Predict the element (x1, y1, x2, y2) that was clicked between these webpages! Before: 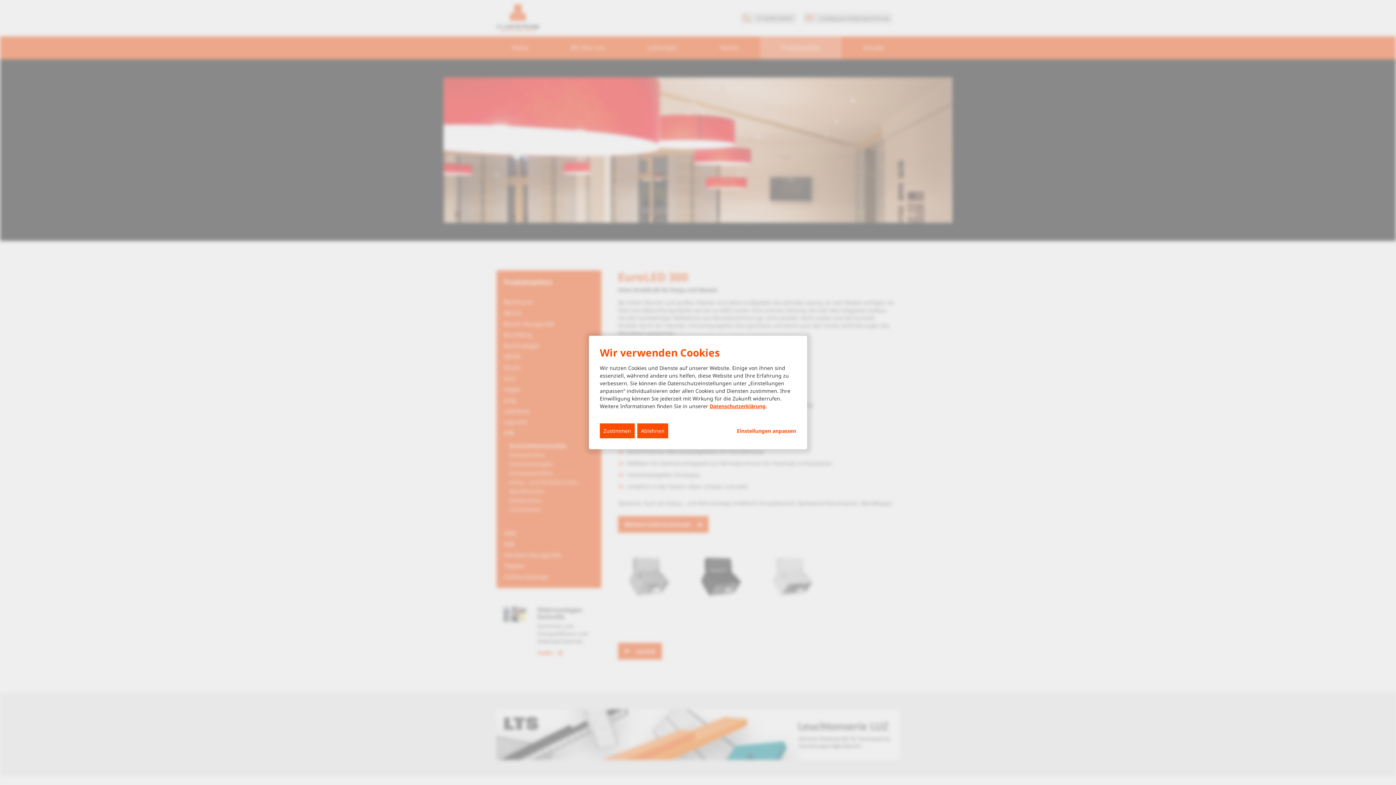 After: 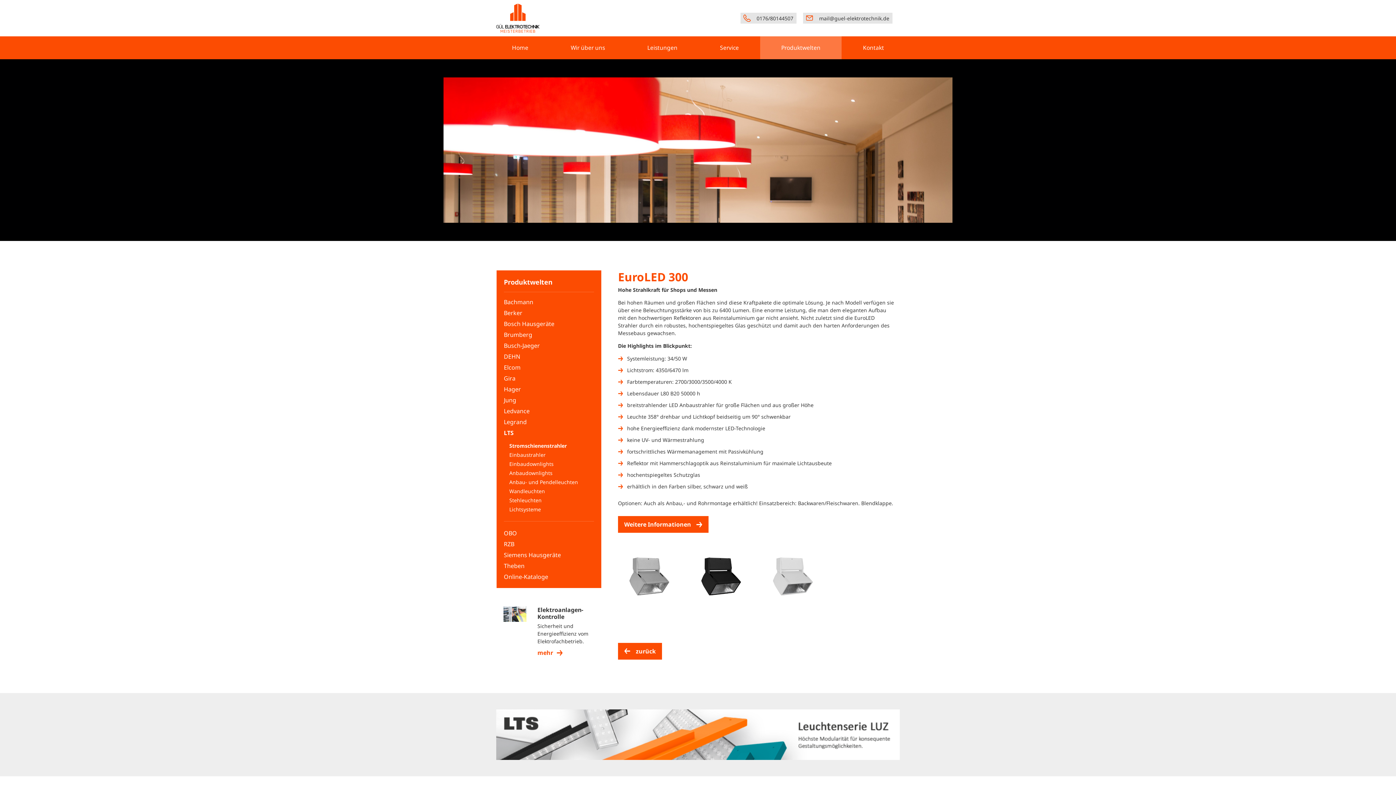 Action: label: Ablehnen bbox: (637, 423, 668, 438)